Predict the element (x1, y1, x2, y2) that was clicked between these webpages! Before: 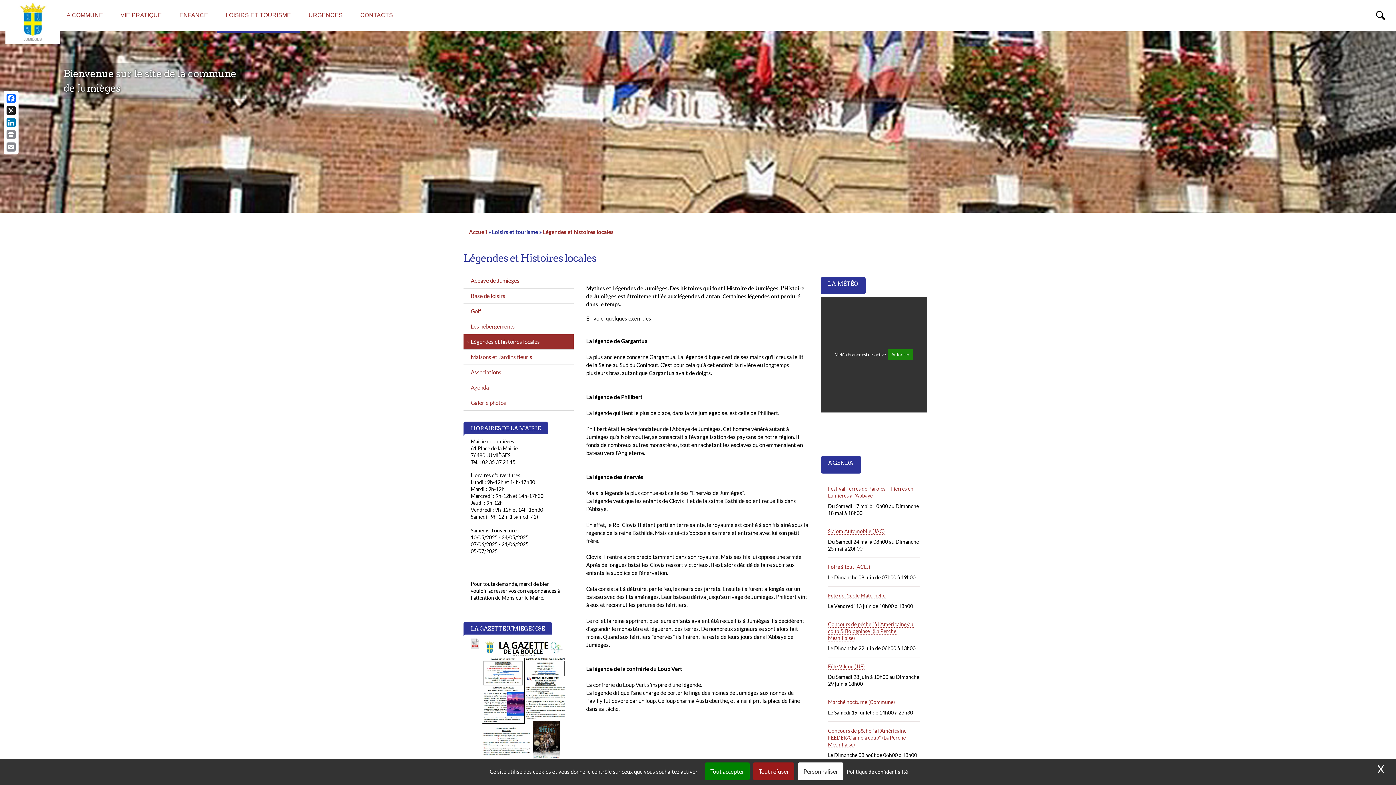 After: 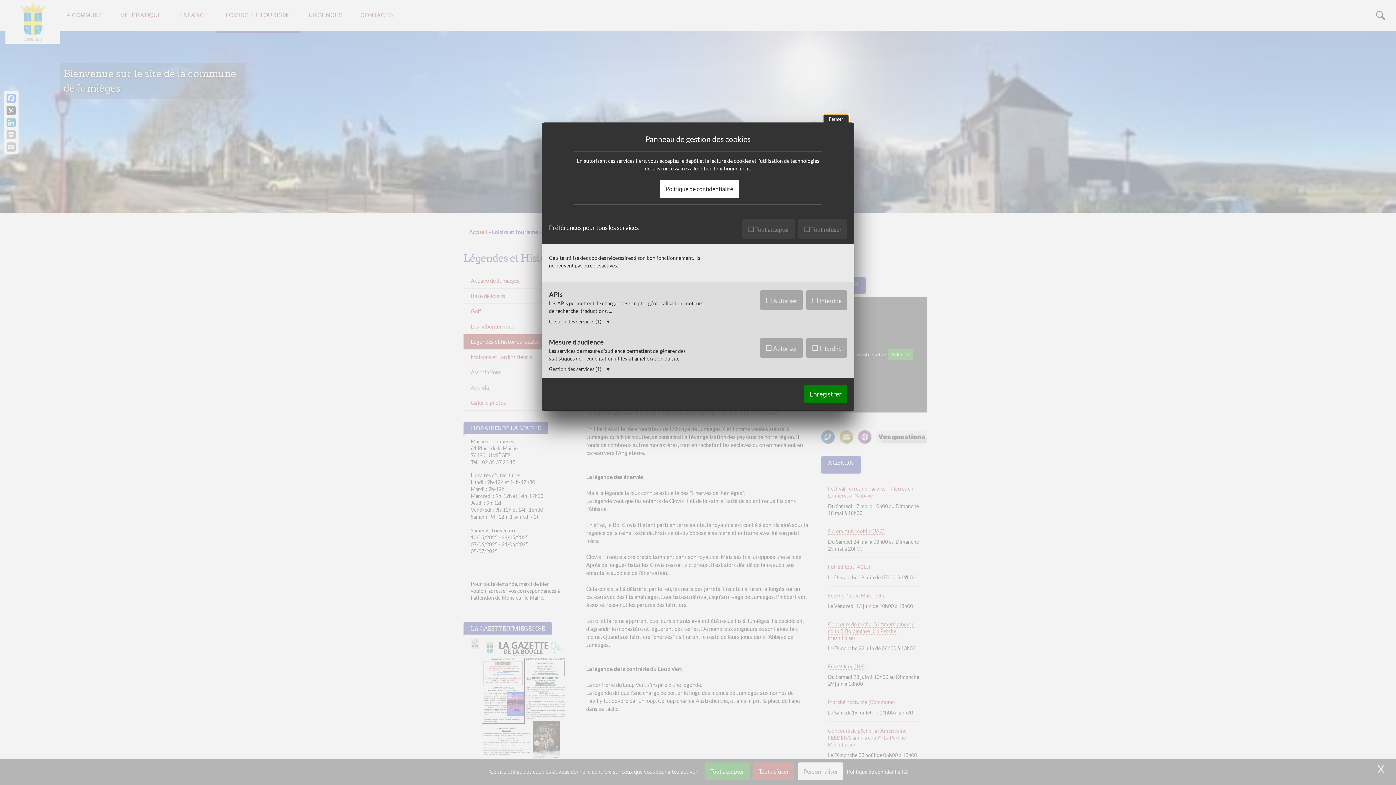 Action: label: Personnaliser (fenêtre modale) bbox: (798, 762, 843, 780)